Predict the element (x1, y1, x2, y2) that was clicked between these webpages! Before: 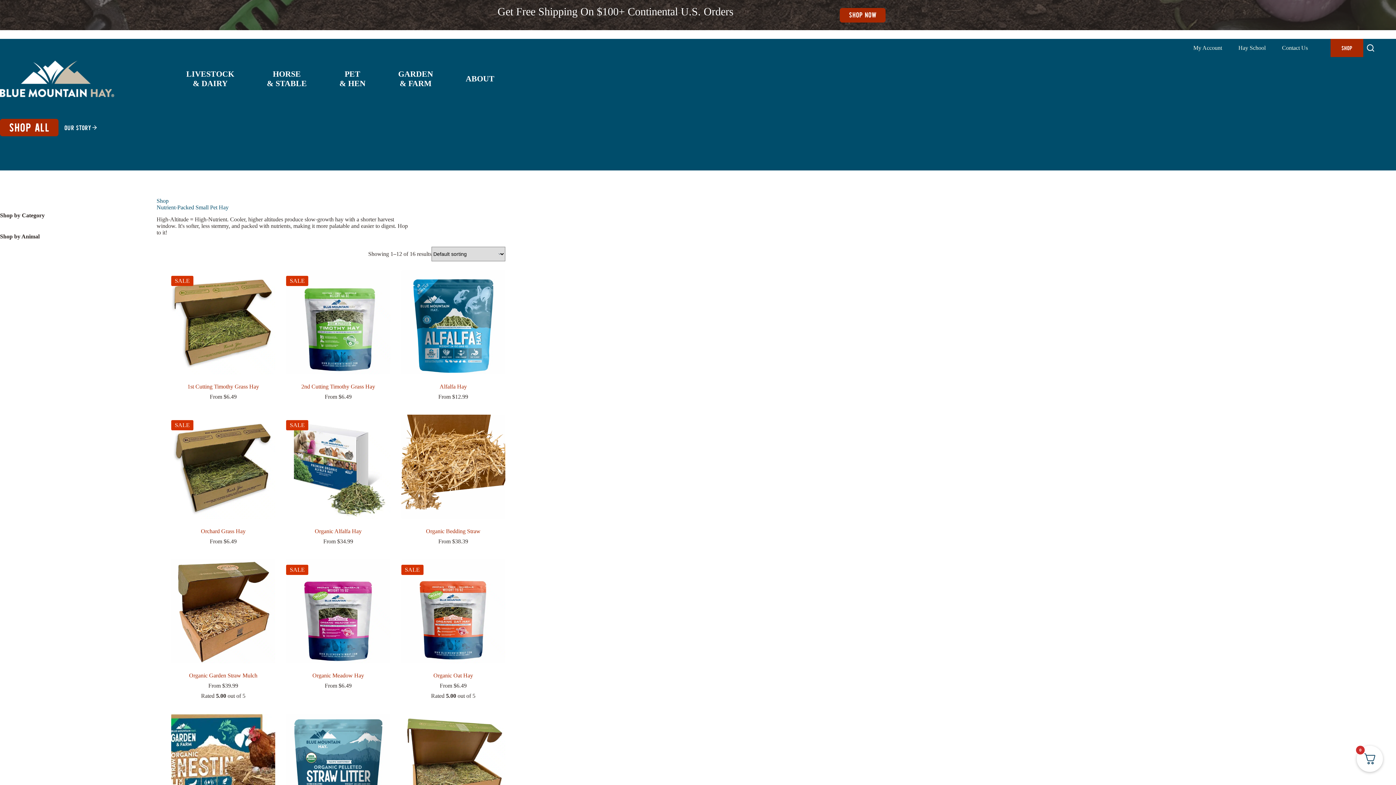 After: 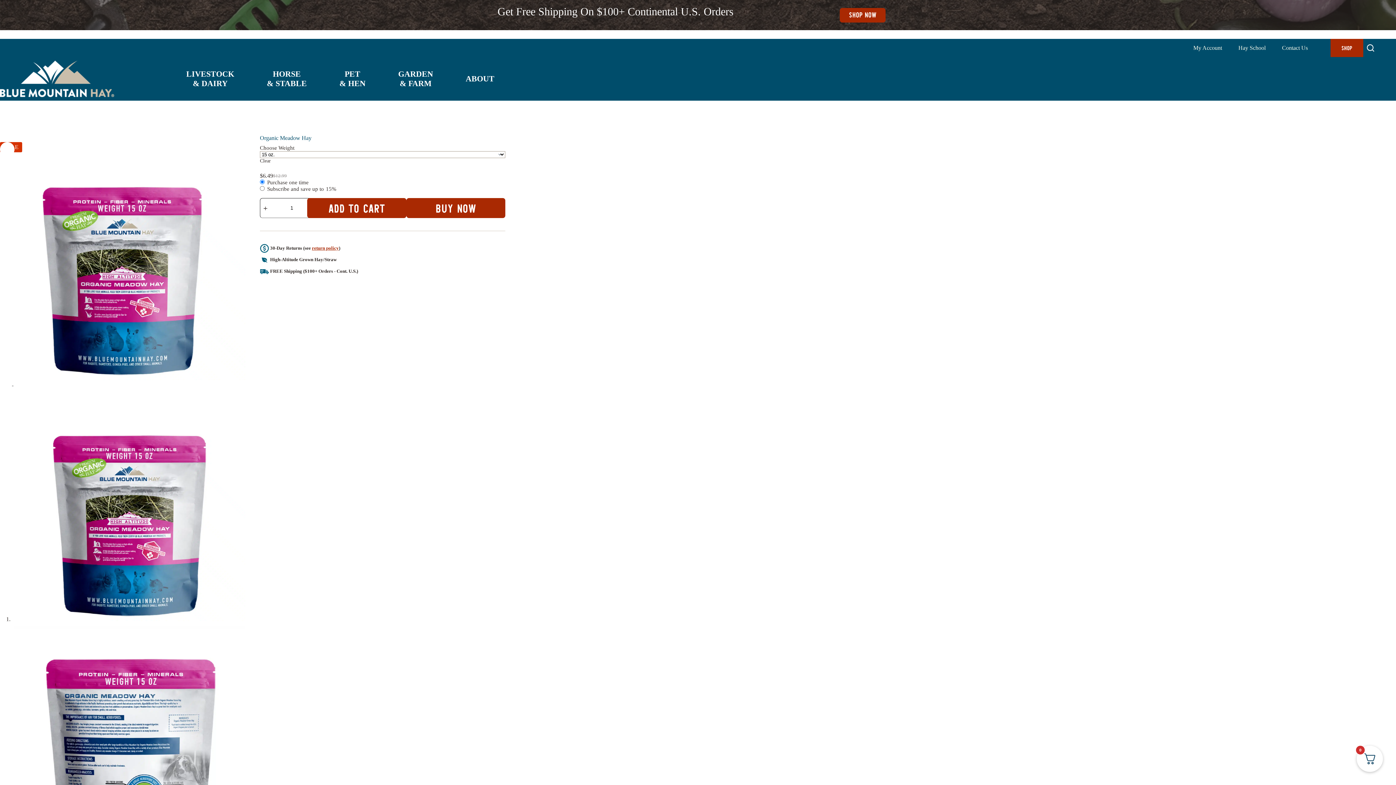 Action: bbox: (286, 559, 390, 663) label: Organic Meadow Hay